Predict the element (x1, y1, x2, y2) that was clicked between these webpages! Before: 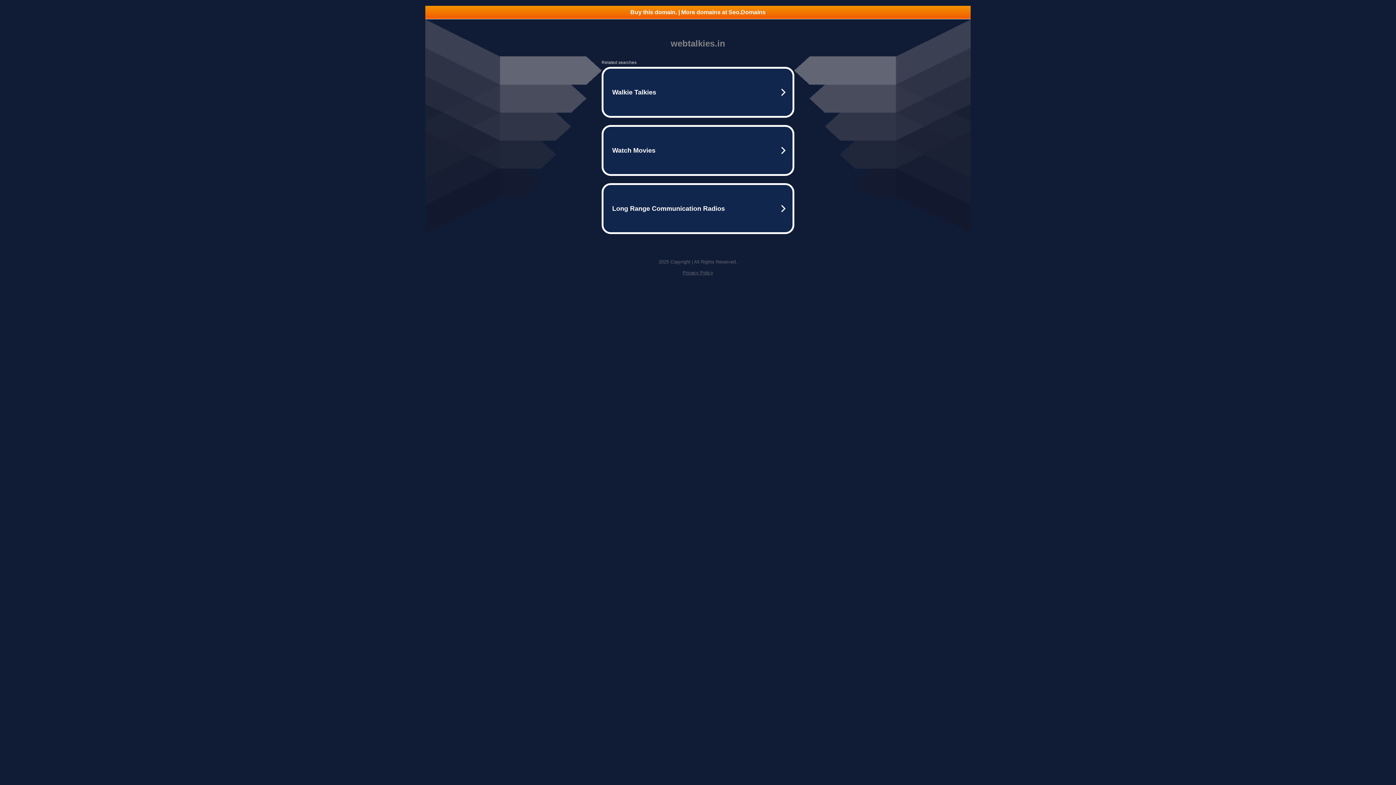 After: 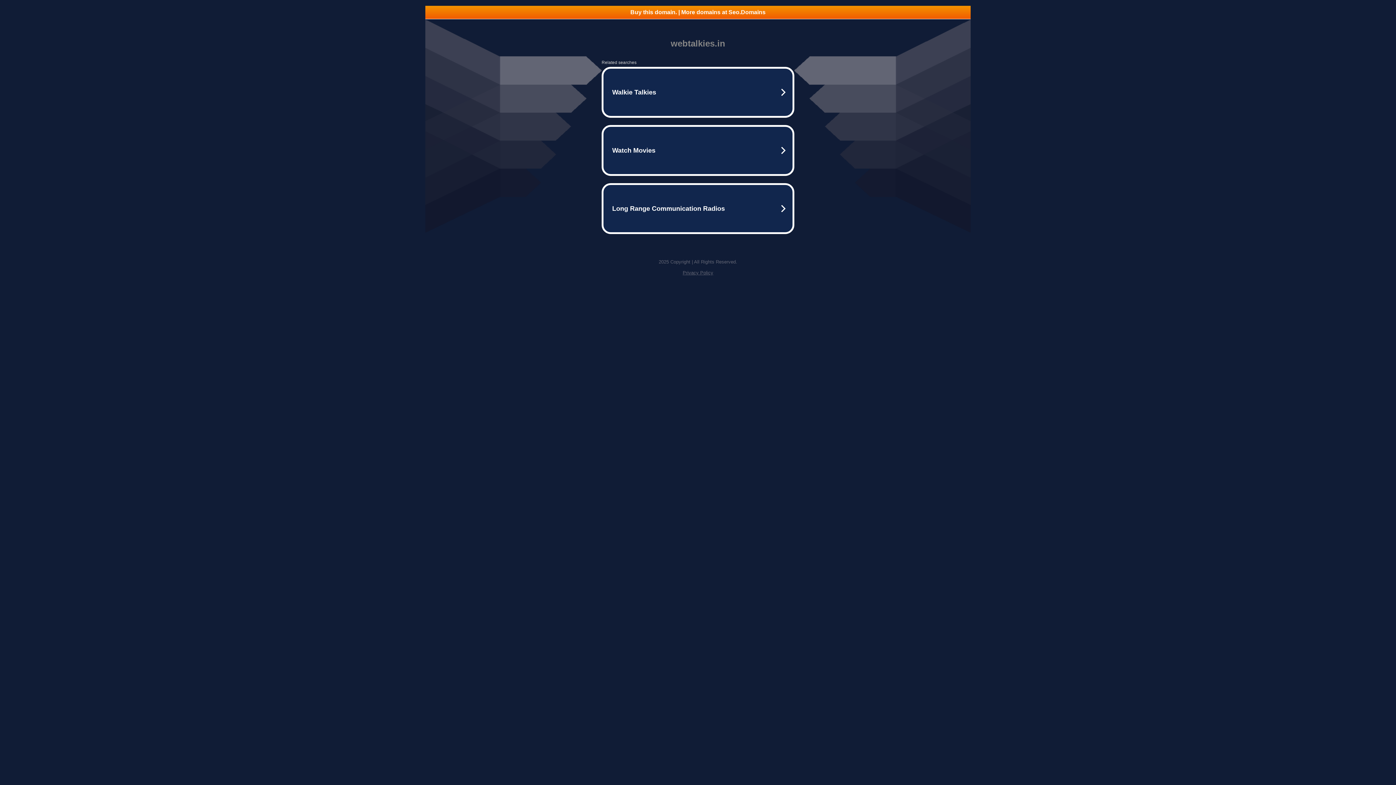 Action: label: Buy this domain. | More domains at Seo.Domains bbox: (425, 5, 970, 18)